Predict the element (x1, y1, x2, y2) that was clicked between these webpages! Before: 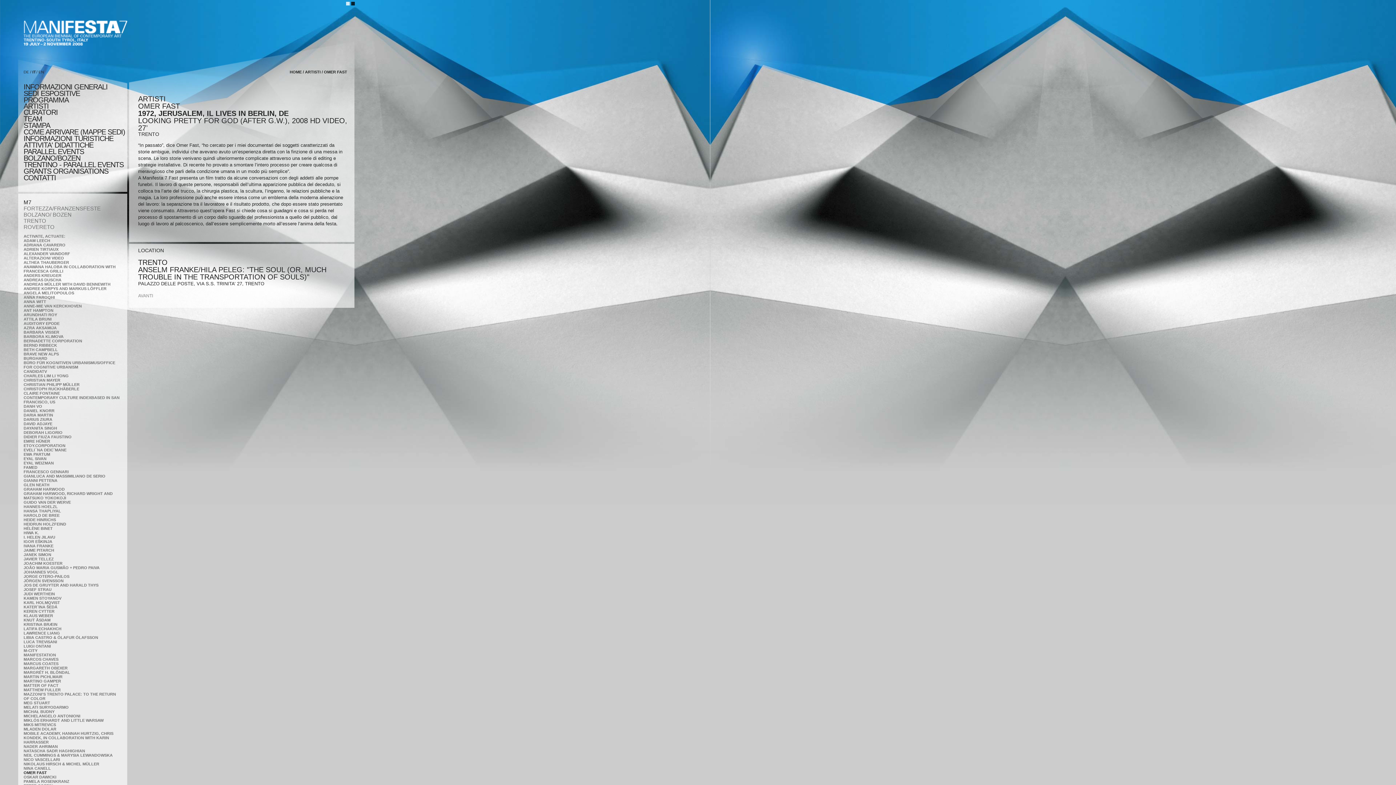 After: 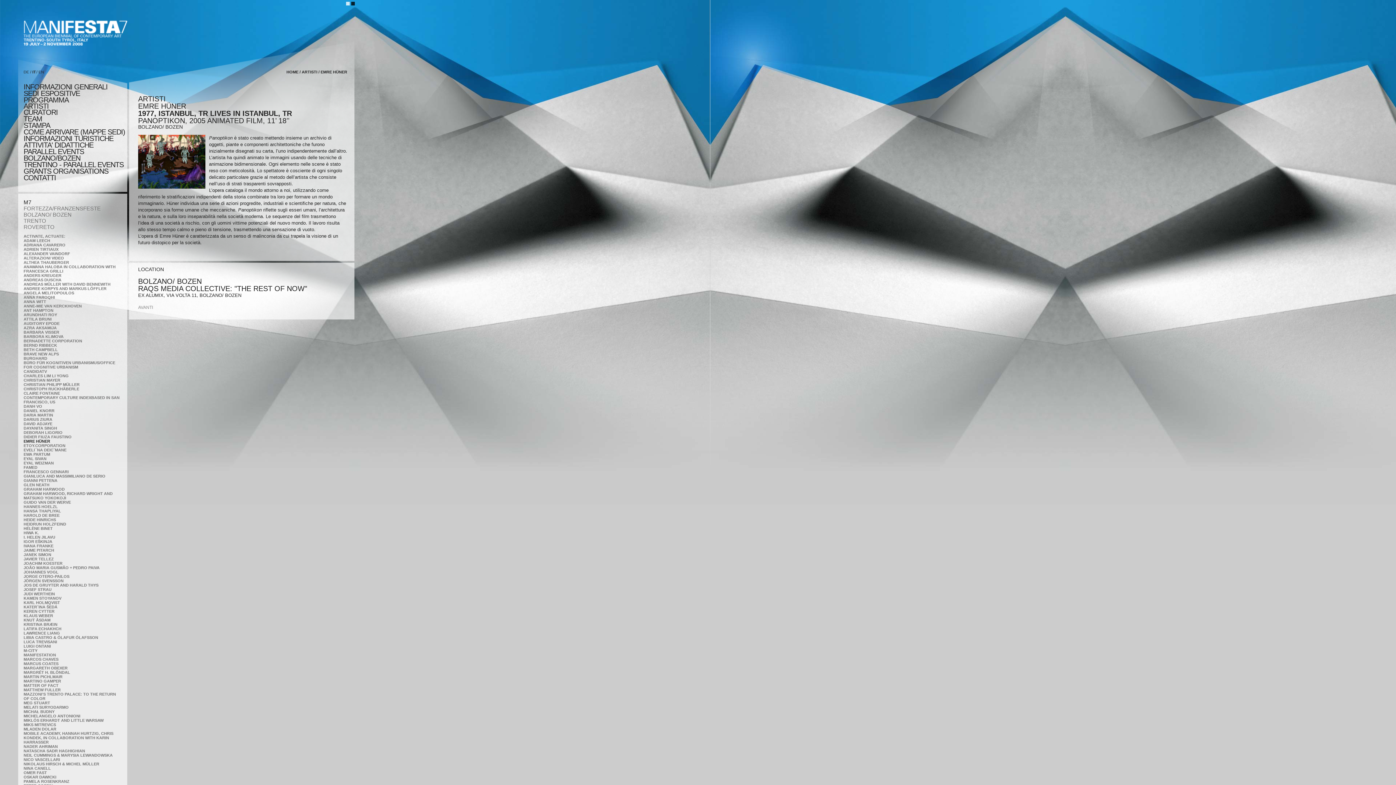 Action: label: EMRE HÜNER bbox: (23, 439, 50, 443)